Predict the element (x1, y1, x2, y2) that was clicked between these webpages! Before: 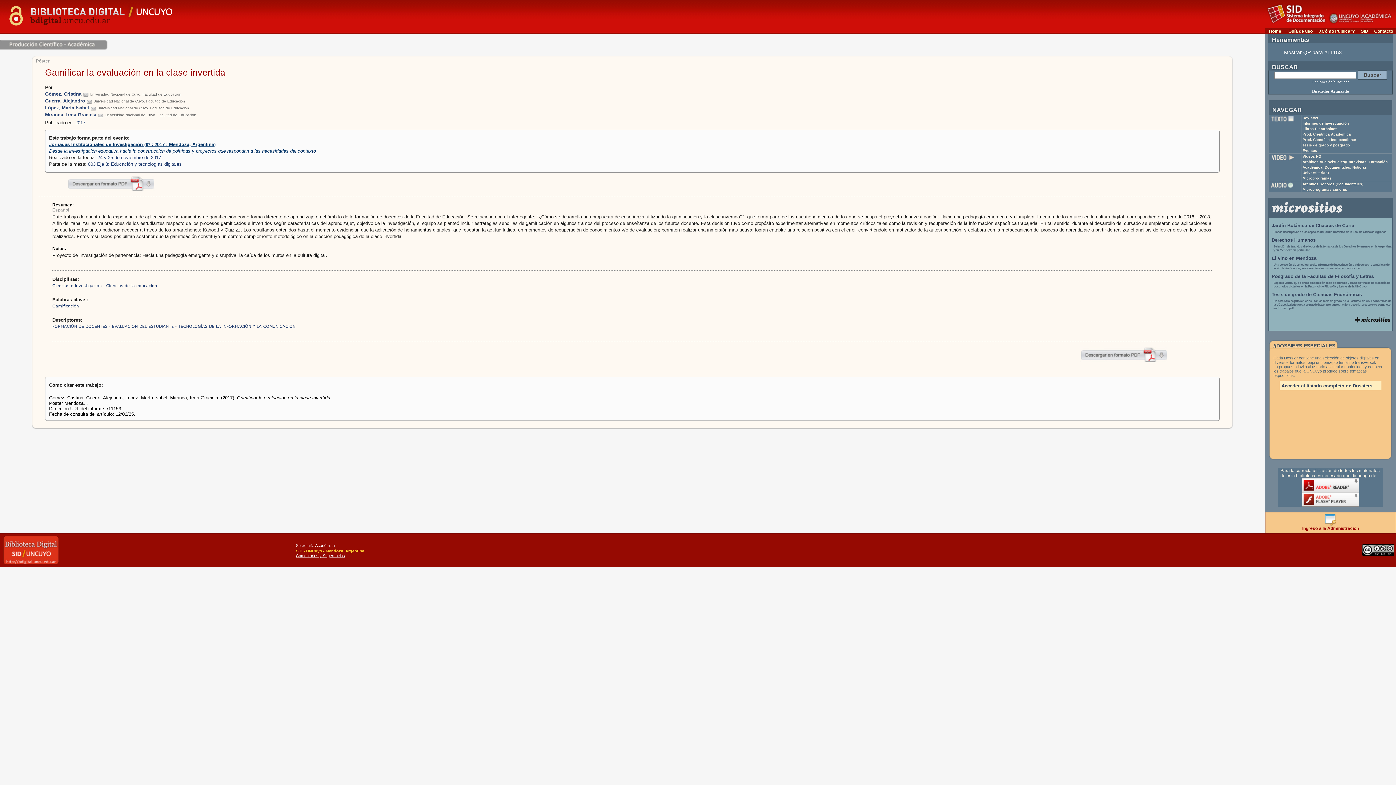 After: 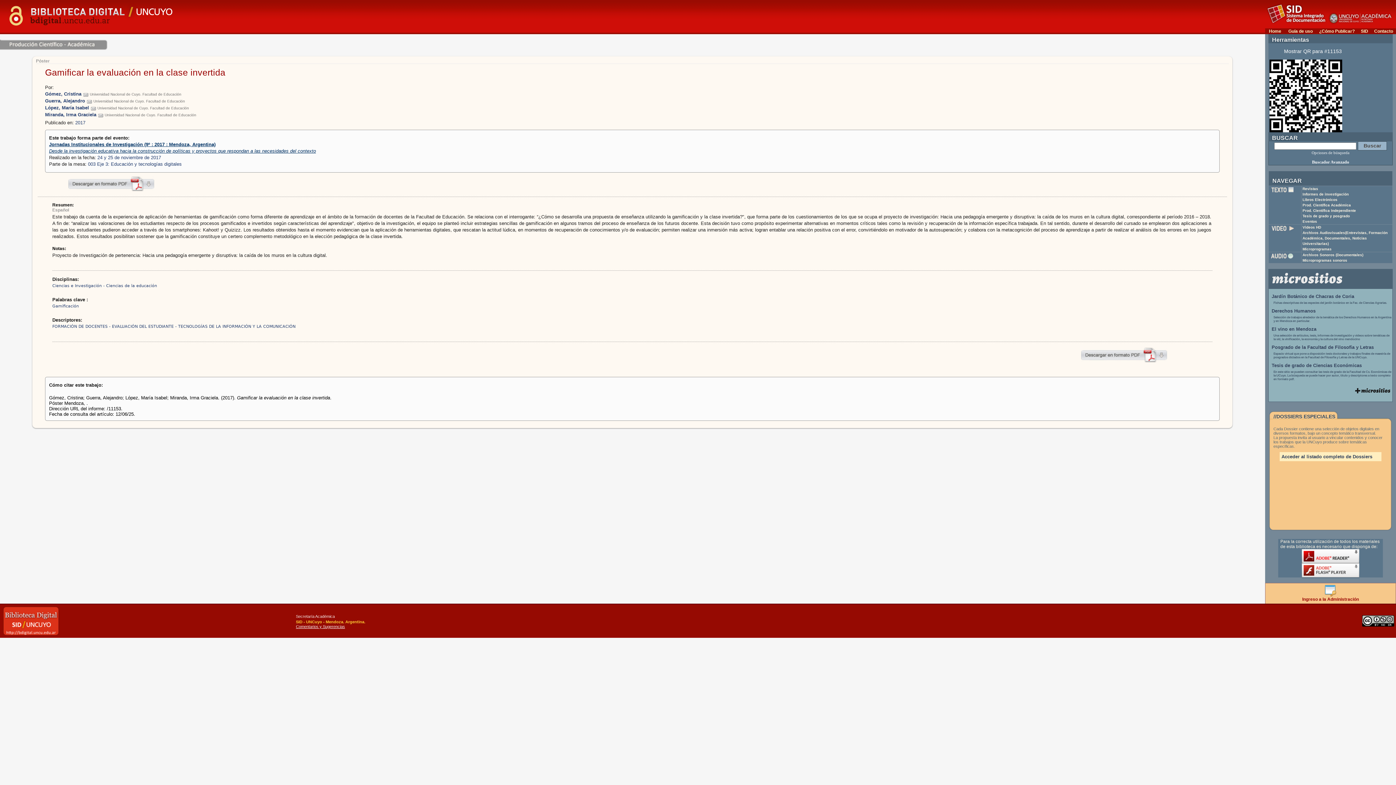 Action: bbox: (1284, 49, 1342, 55) label: Mostrar QR para #11153